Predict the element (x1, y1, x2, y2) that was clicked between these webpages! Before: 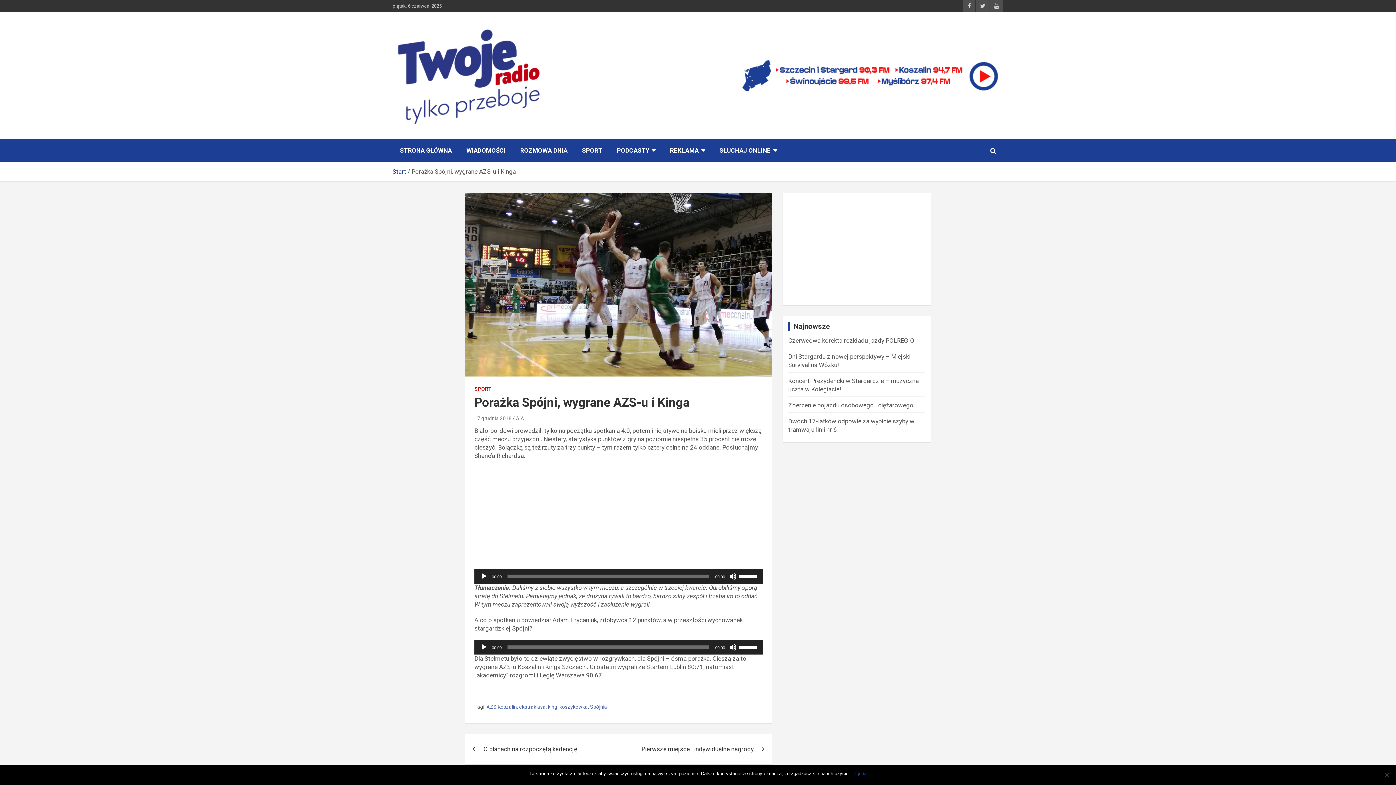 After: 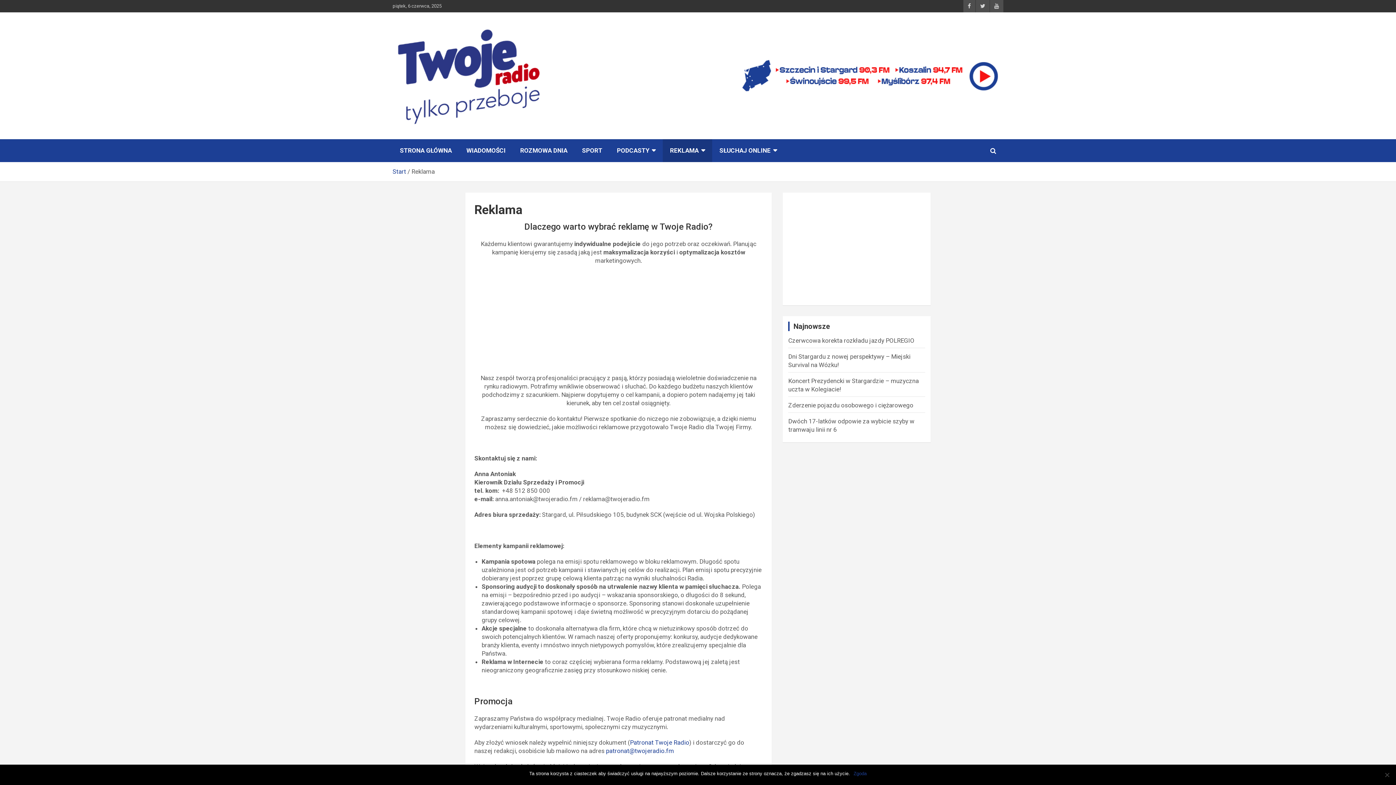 Action: bbox: (662, 139, 712, 162) label: REKLAMA